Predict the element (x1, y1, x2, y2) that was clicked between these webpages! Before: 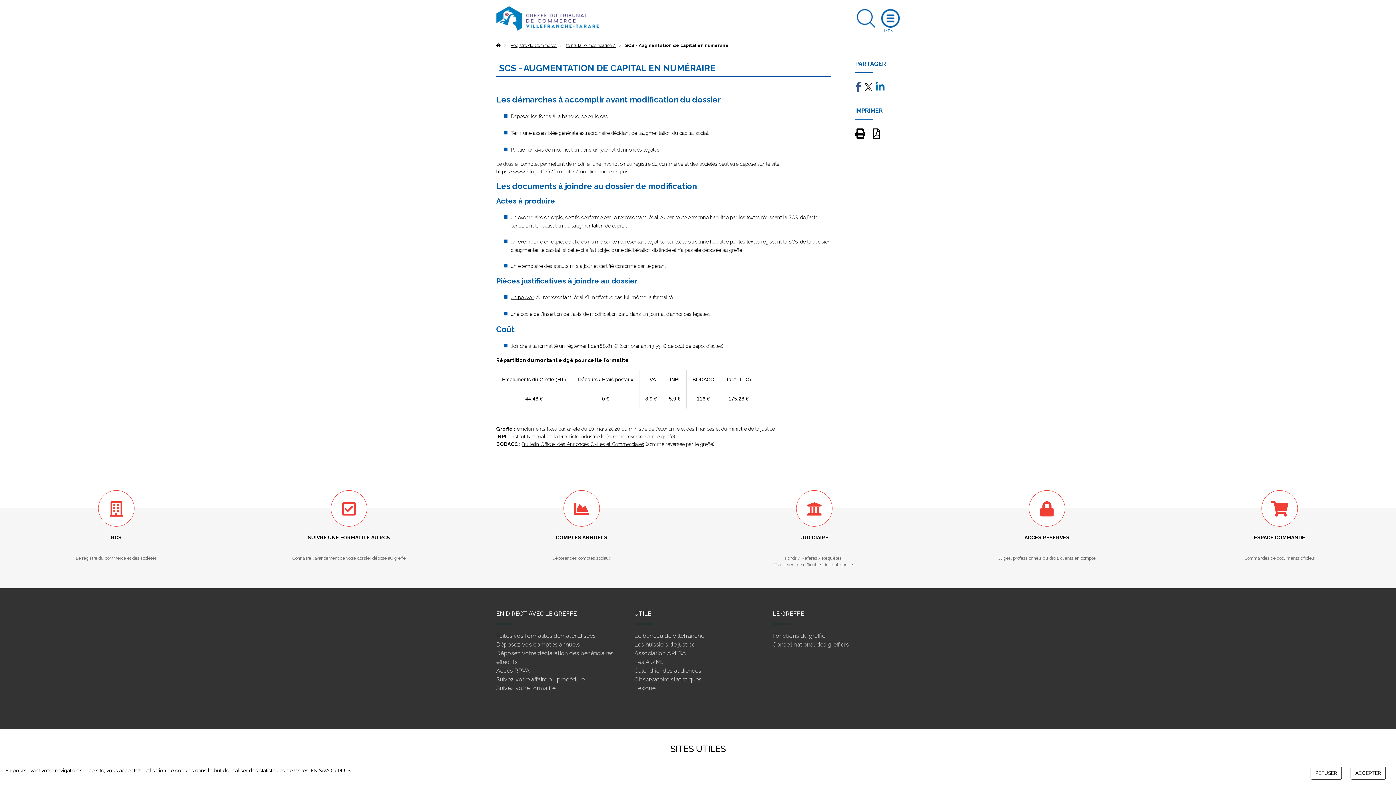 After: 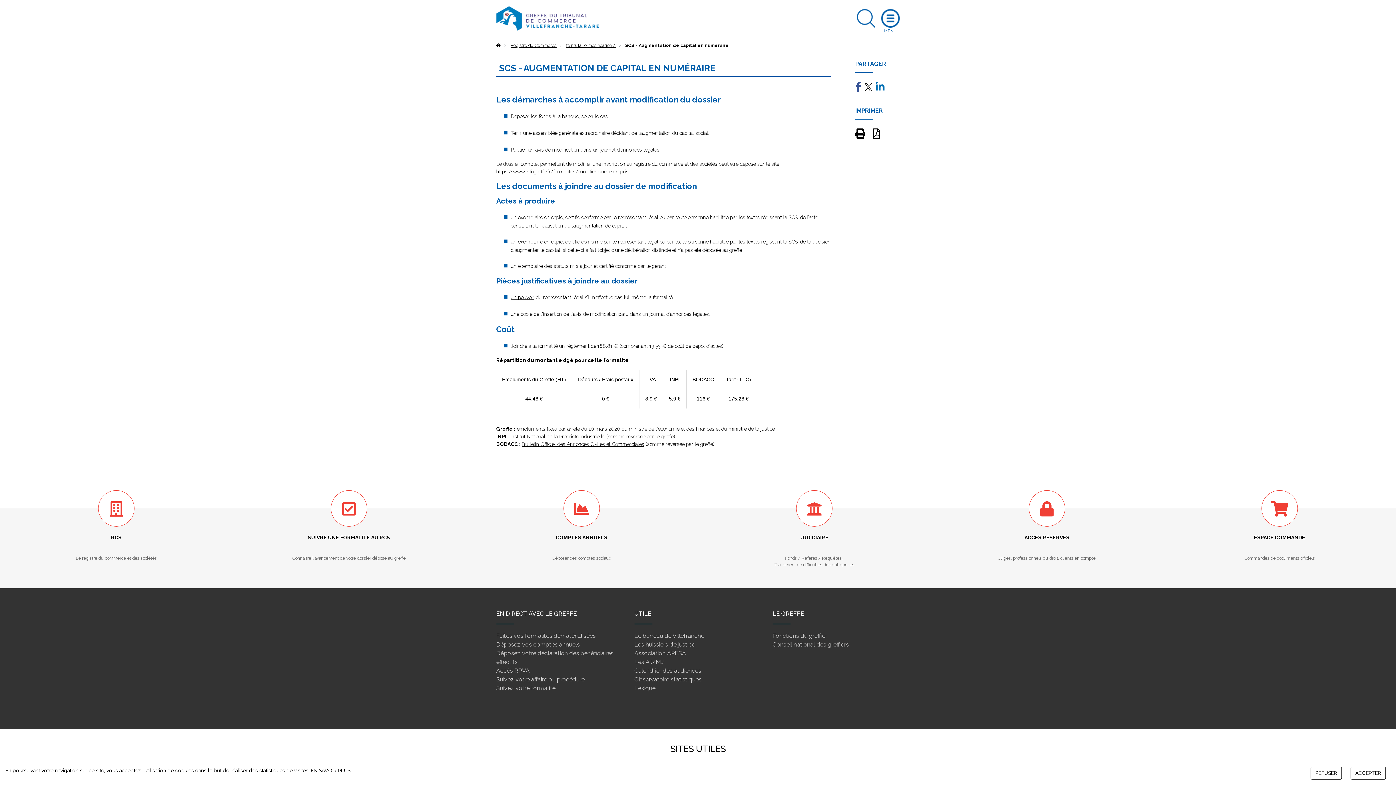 Action: bbox: (634, 676, 701, 683) label: Observatoire statistiques